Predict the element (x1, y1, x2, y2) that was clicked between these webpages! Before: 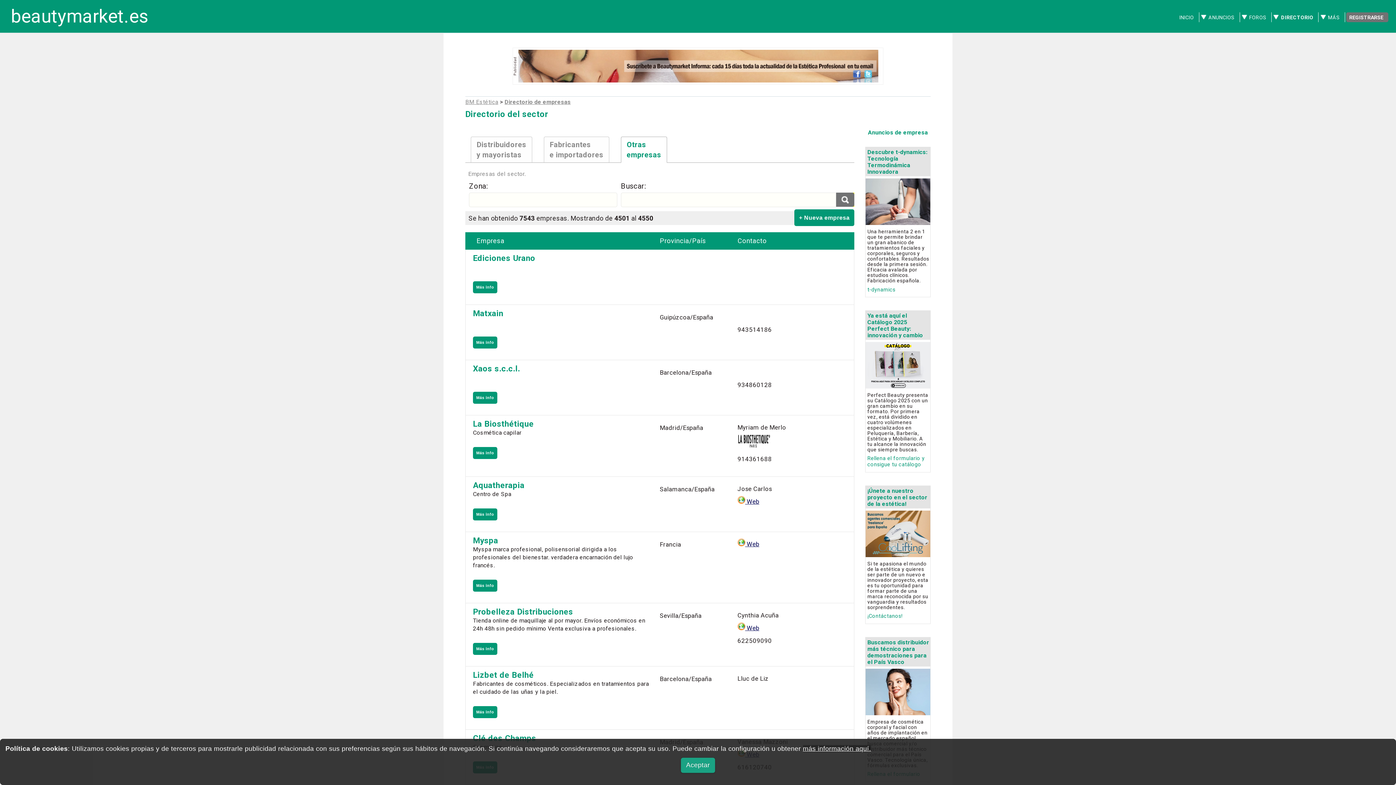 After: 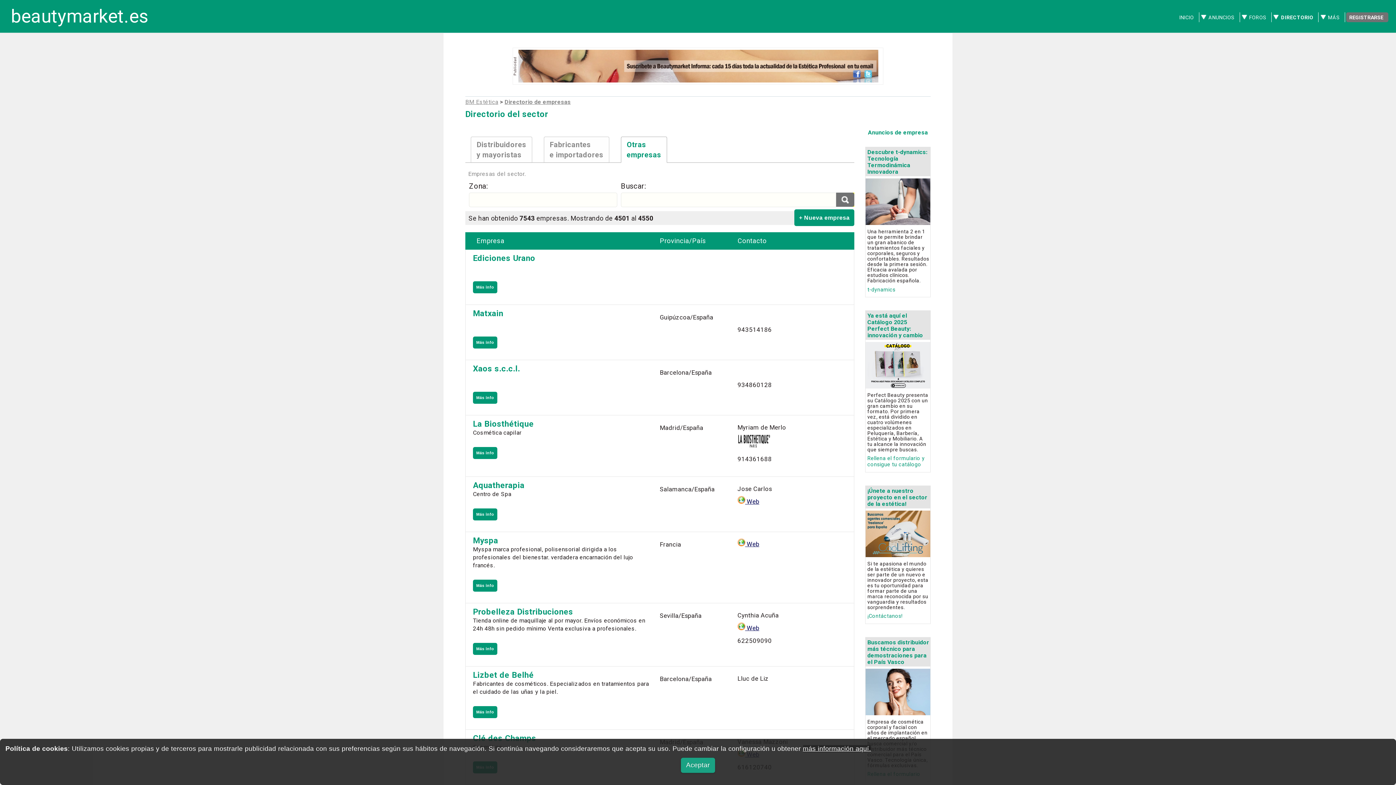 Action: bbox: (803, 745, 871, 752) label: más información aquí.